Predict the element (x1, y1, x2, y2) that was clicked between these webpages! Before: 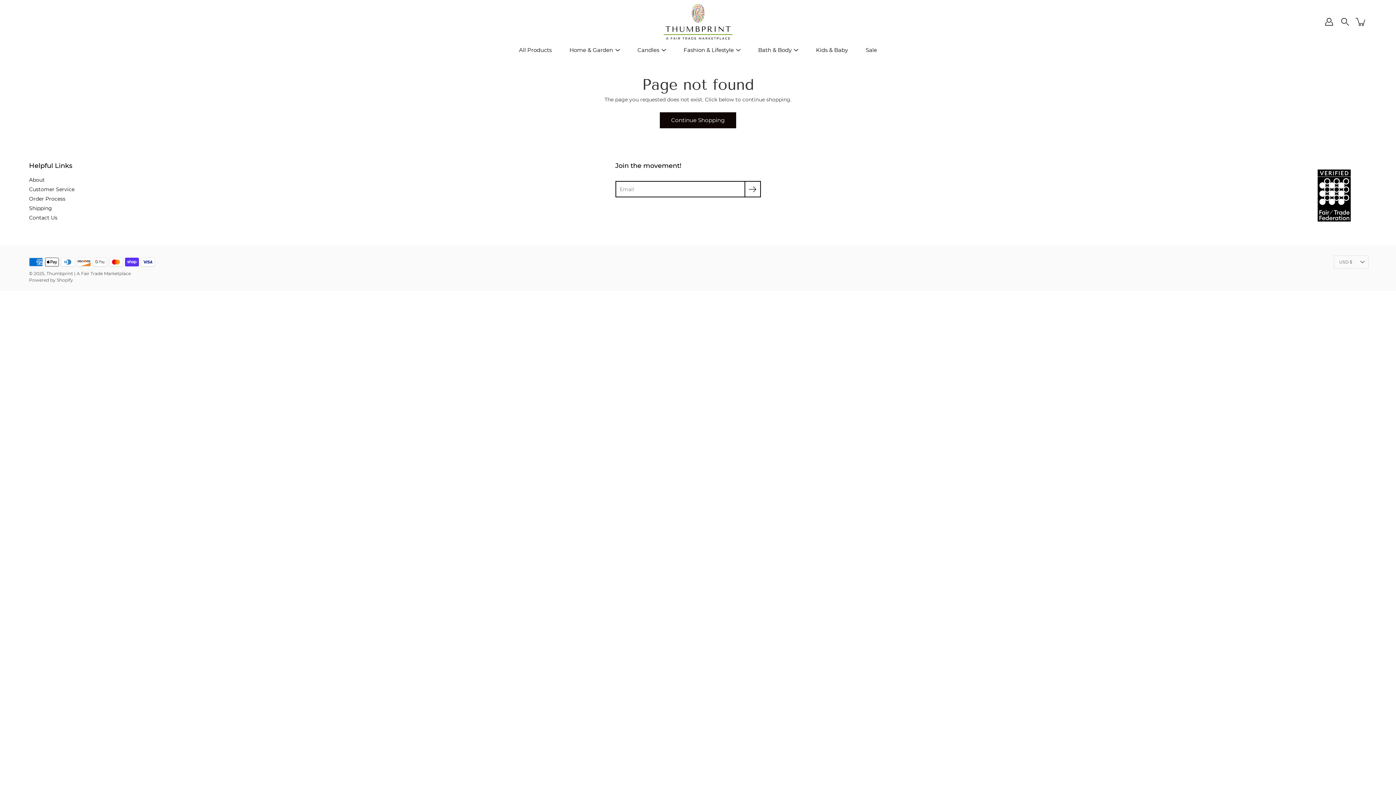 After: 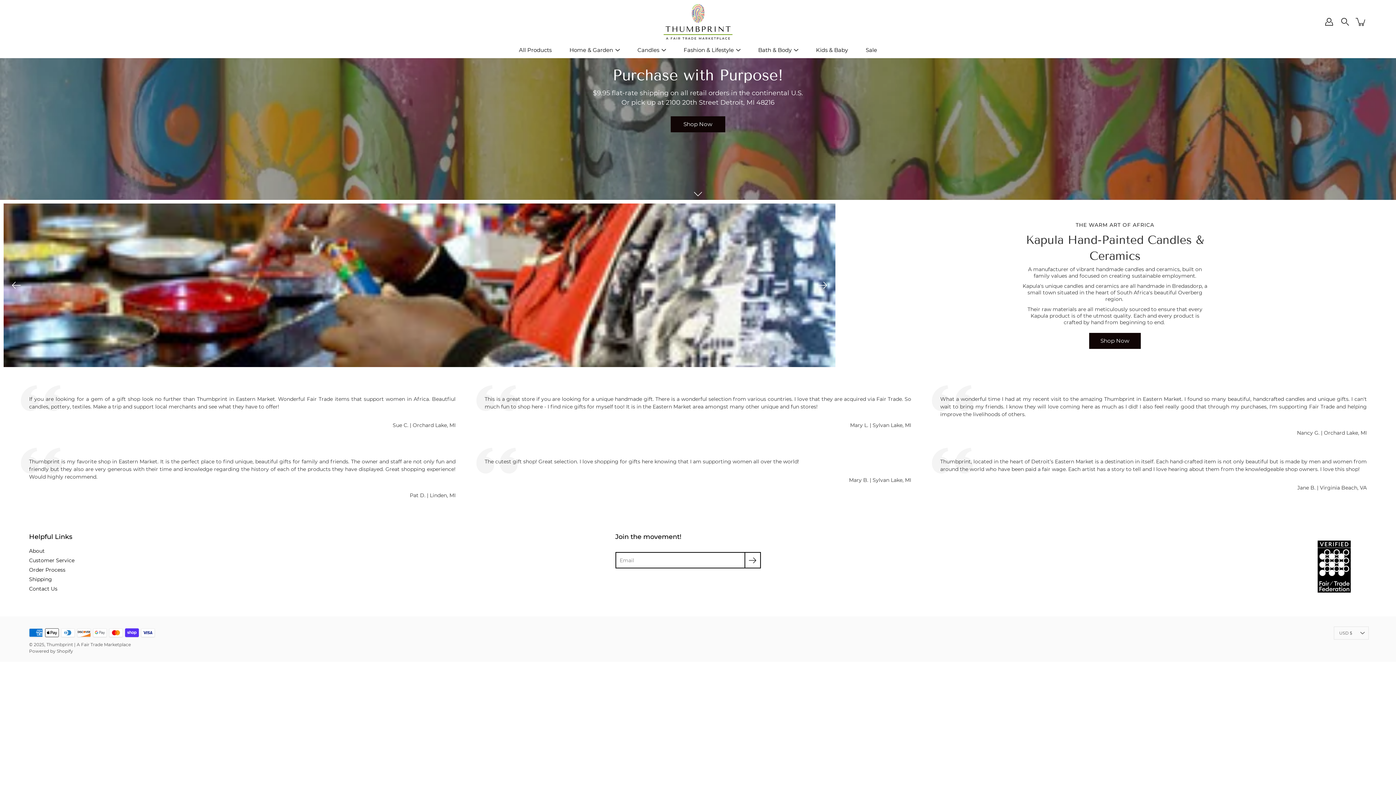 Action: bbox: (46, 270, 130, 276) label: Thumbprint | A Fair Trade Marketplace